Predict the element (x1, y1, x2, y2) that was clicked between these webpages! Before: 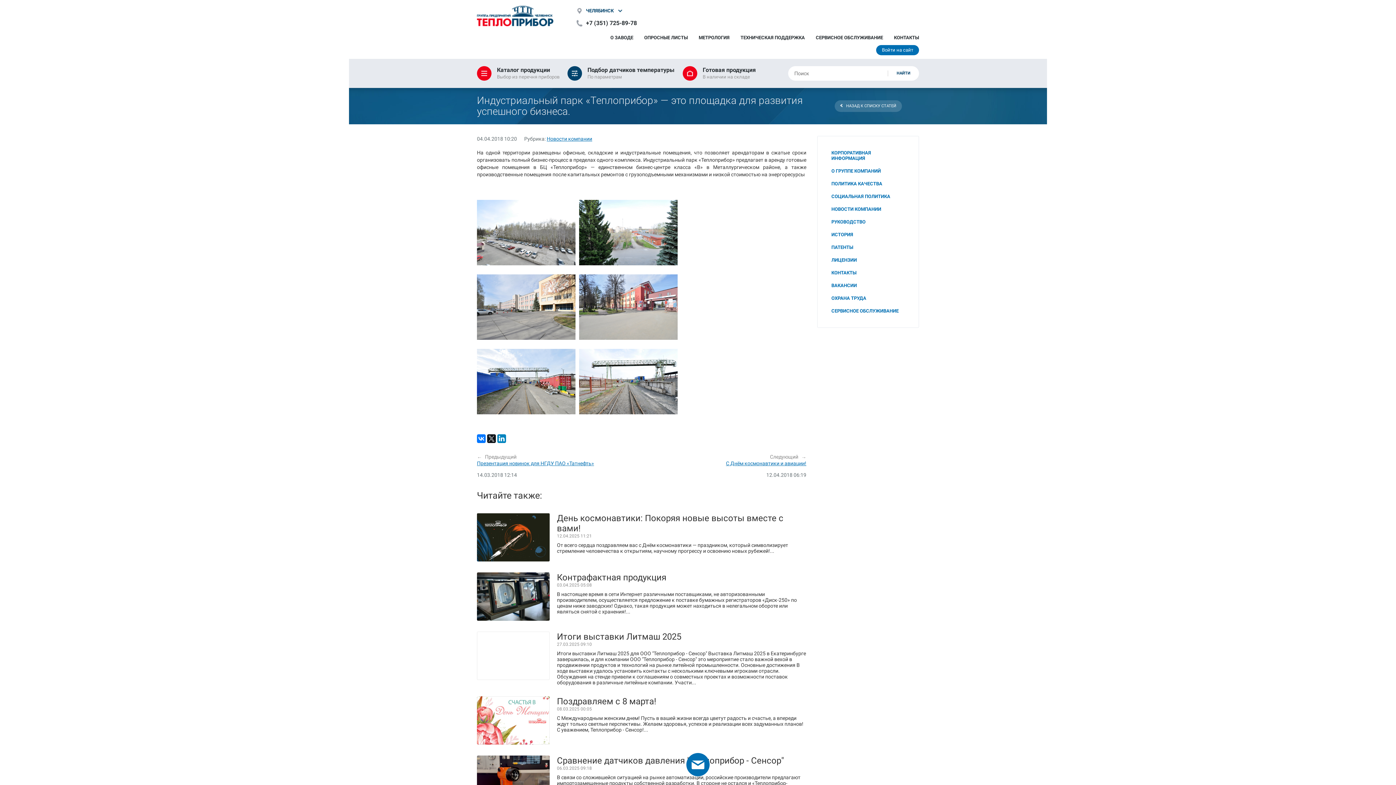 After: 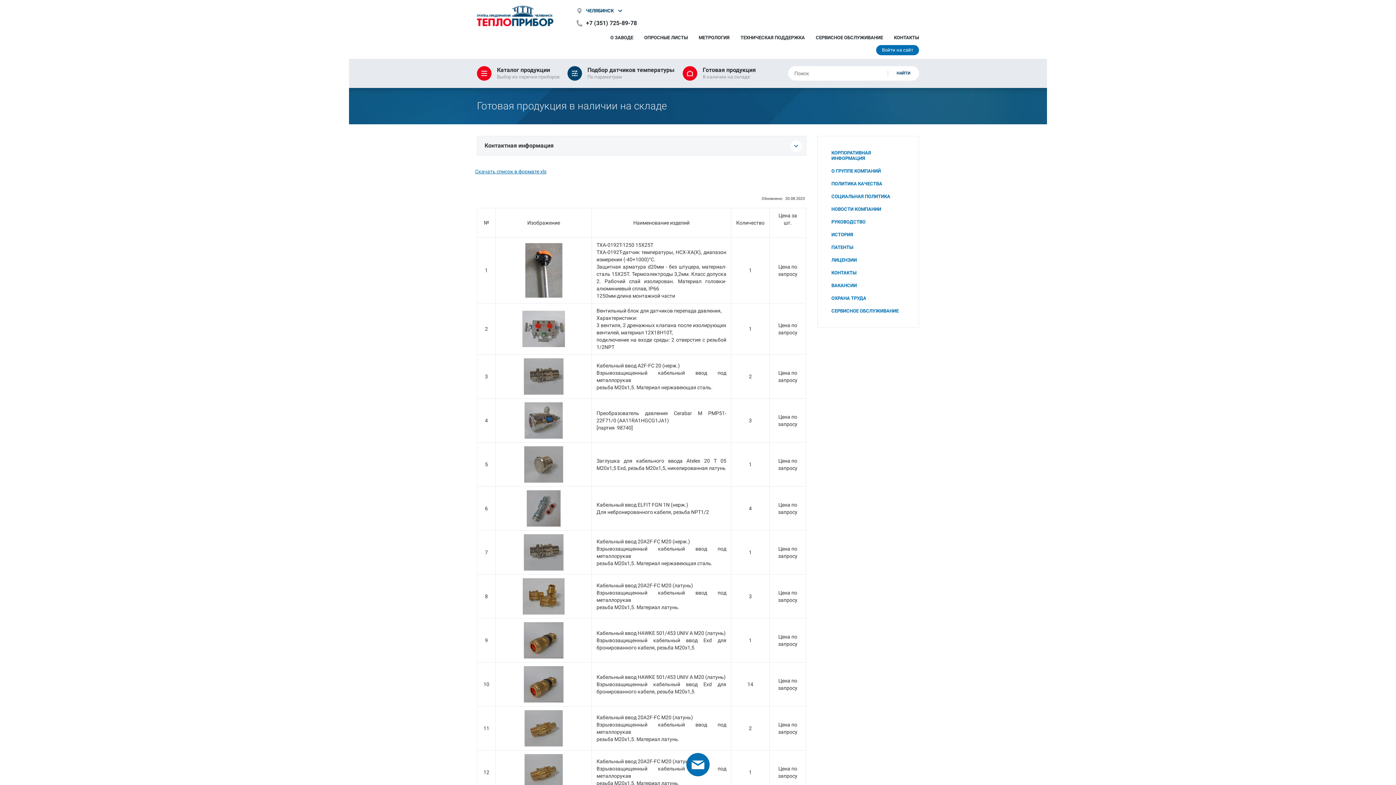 Action: bbox: (682, 63, 762, 83) label: Готовая продукция
В наличии на складе